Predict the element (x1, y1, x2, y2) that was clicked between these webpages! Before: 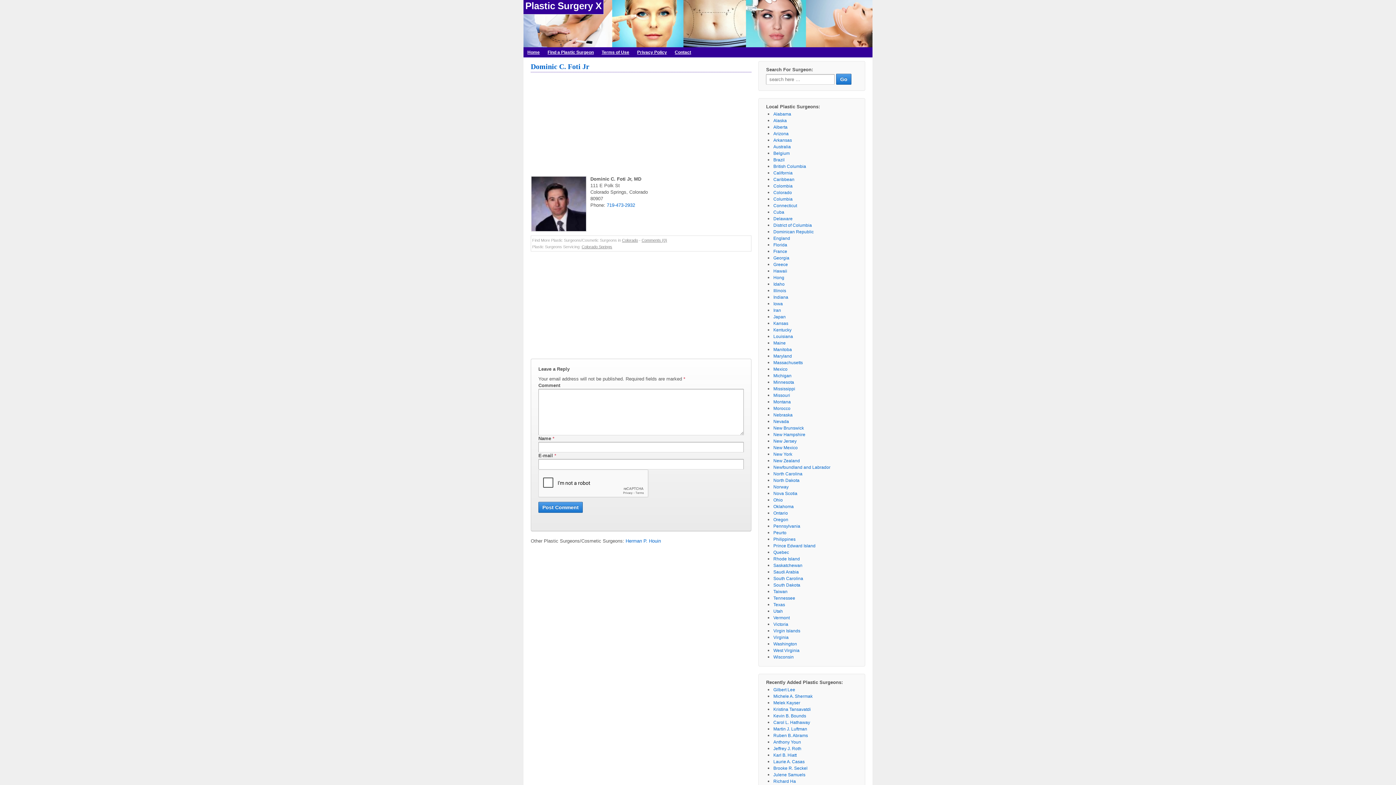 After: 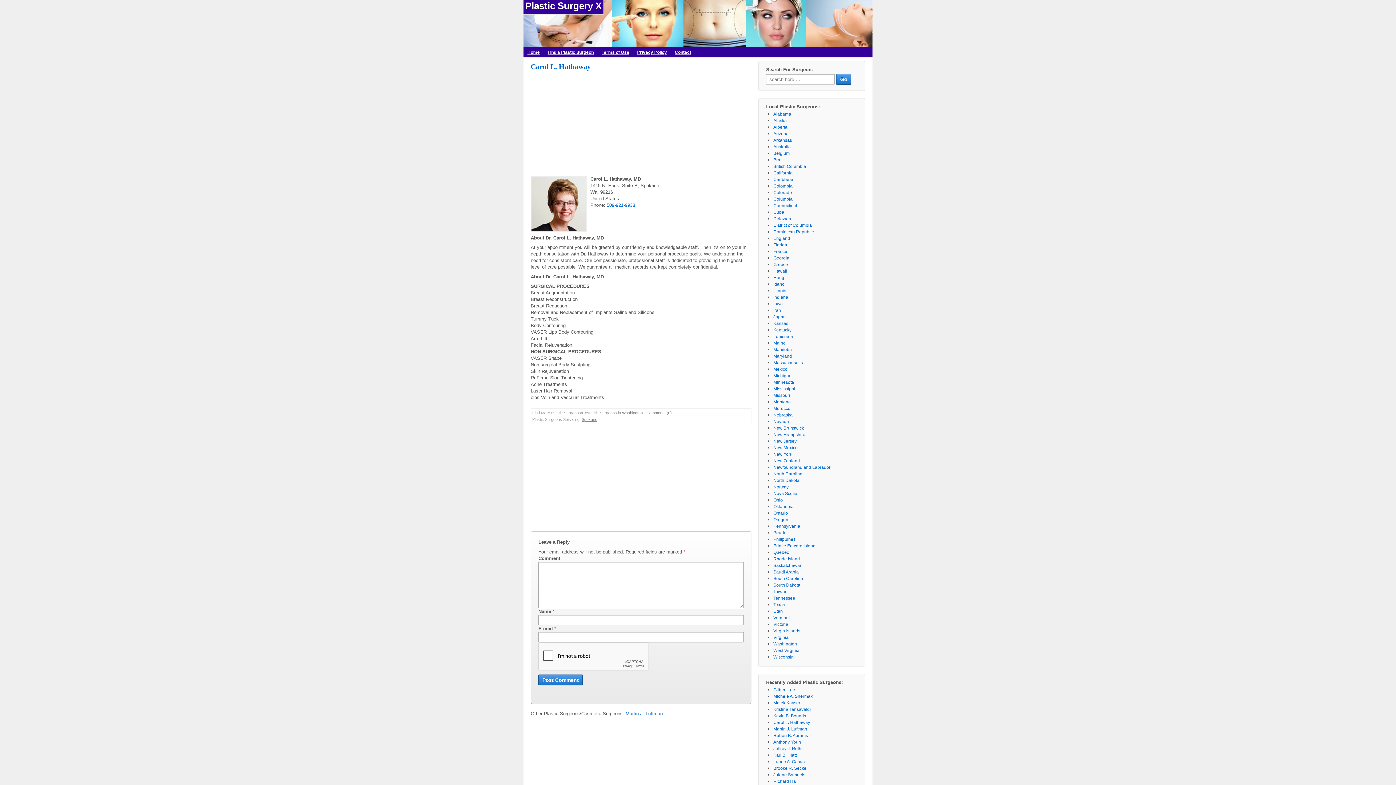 Action: bbox: (773, 720, 810, 725) label: Carol L. Hathaway